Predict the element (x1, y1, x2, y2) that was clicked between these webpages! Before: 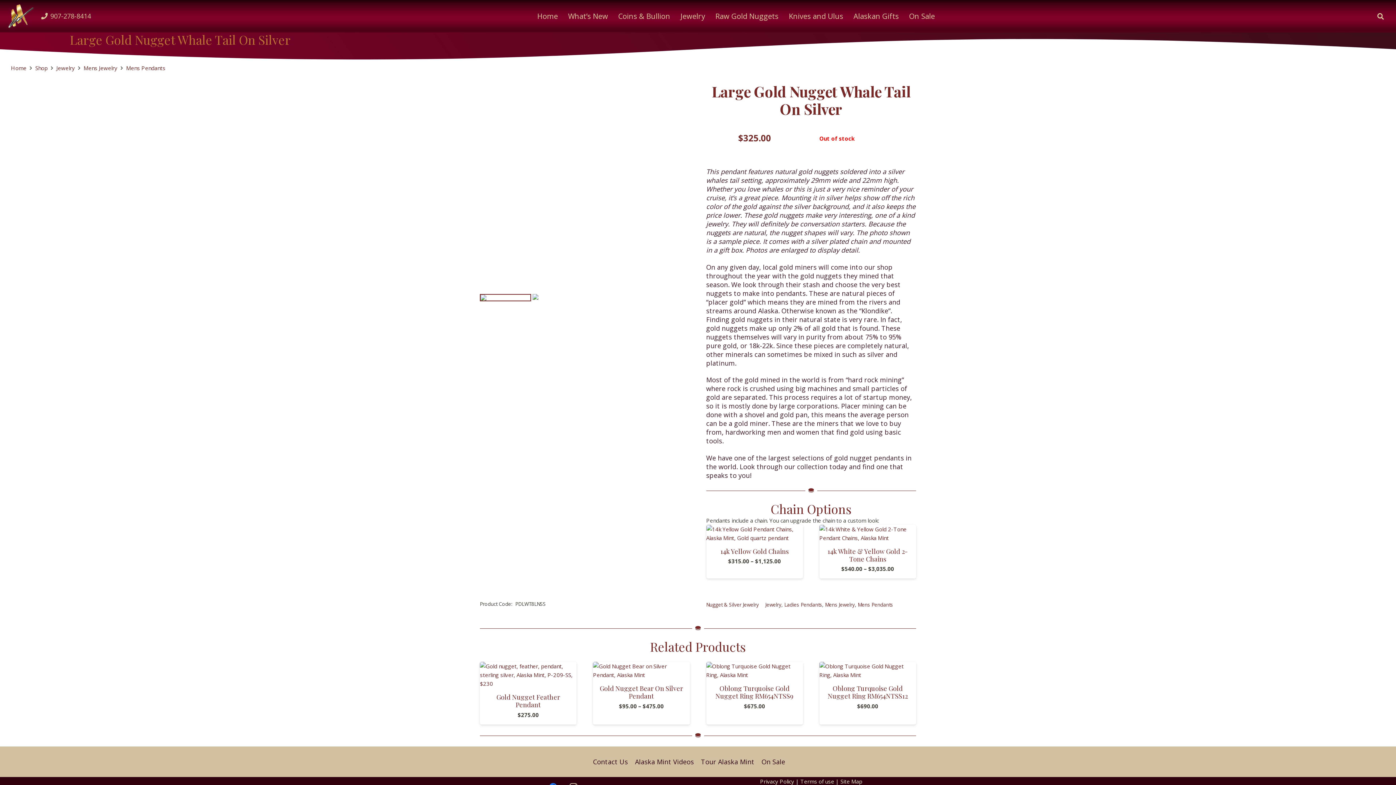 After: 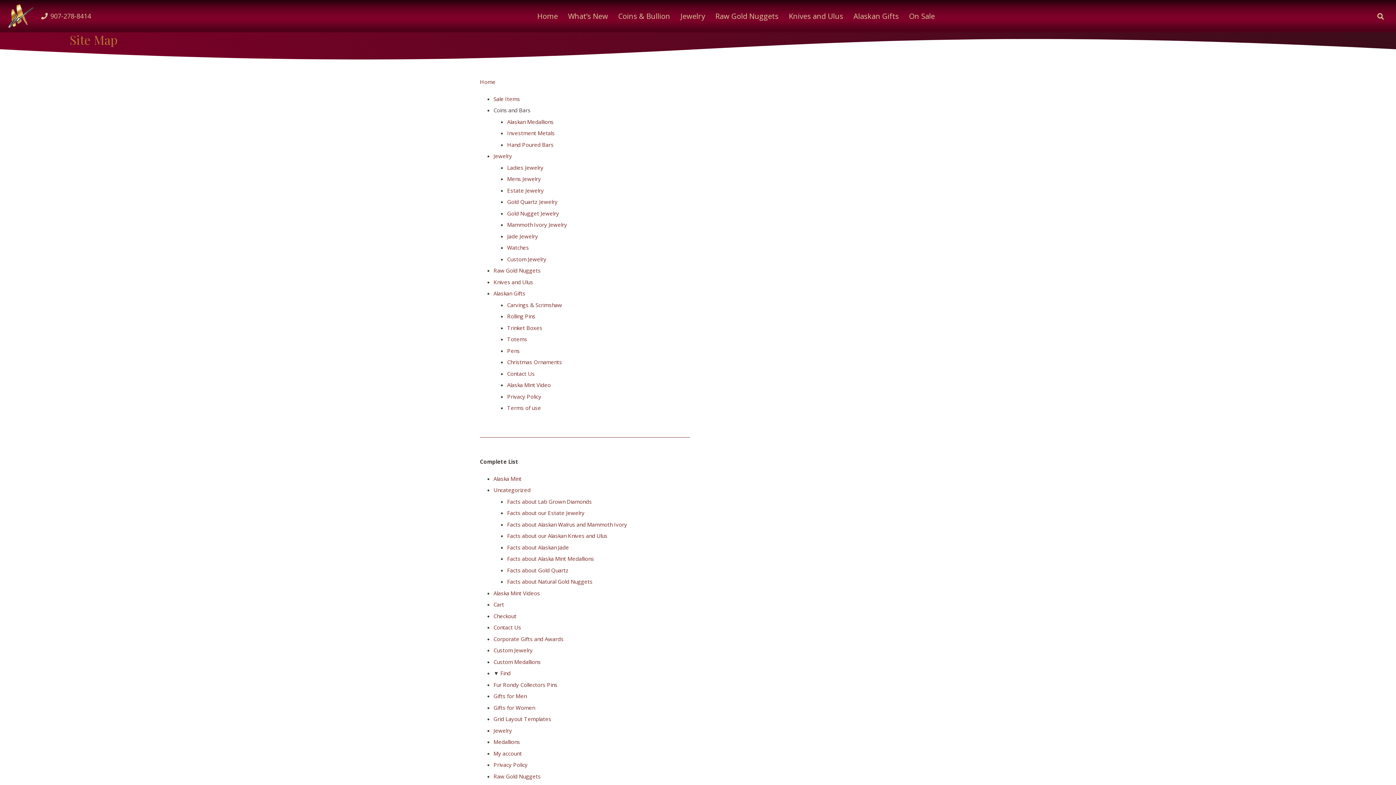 Action: label: Site Map bbox: (840, 778, 862, 785)